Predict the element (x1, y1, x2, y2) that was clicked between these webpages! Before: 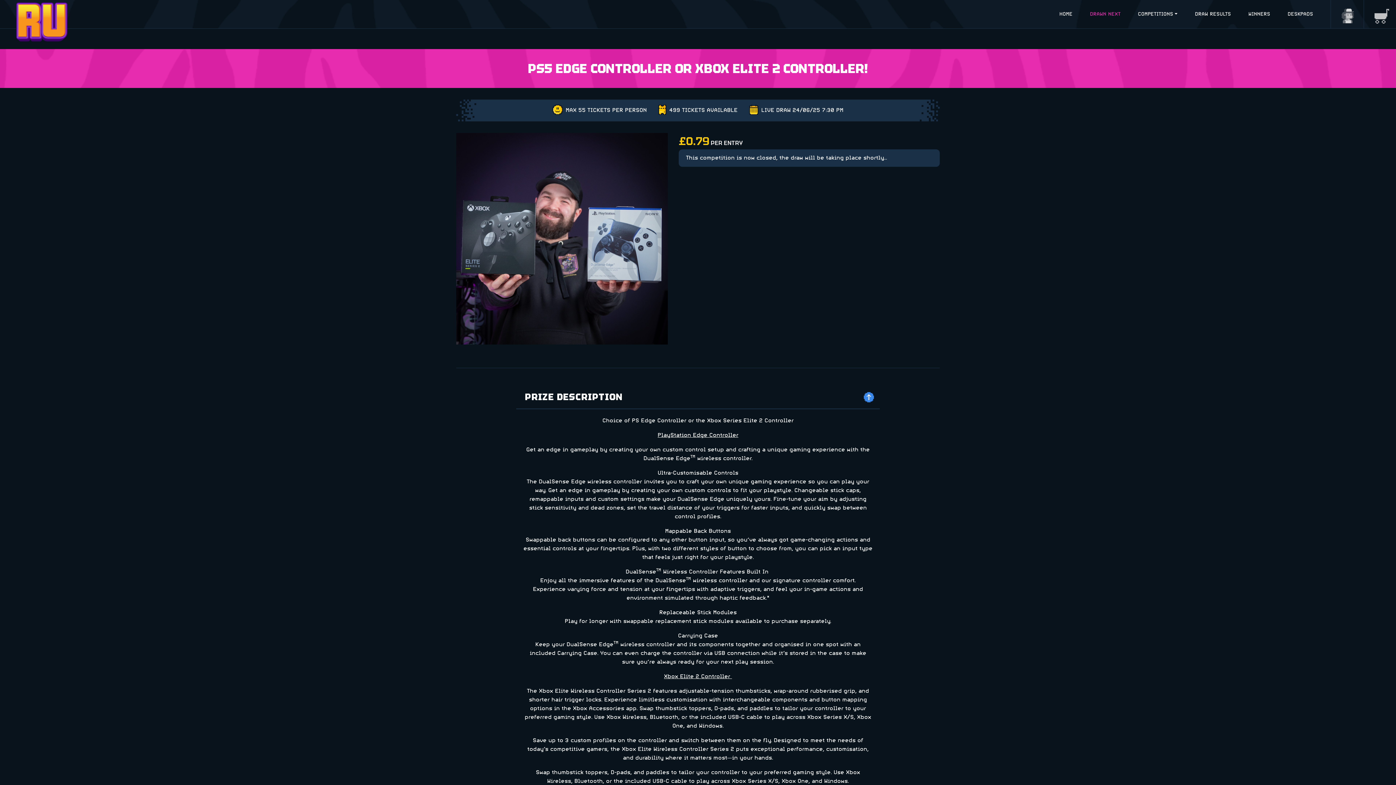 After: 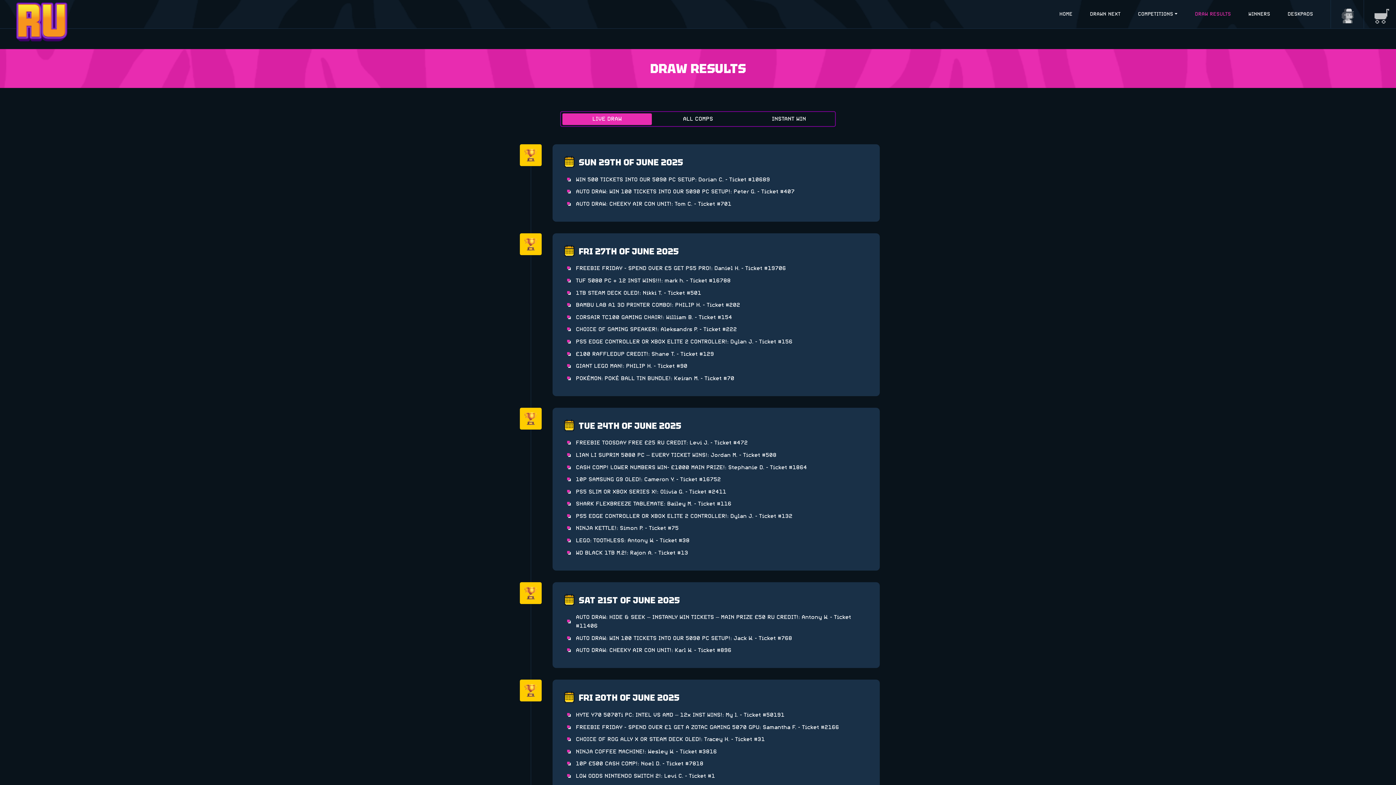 Action: label: DRAW RESULTS bbox: (1192, 7, 1234, 20)